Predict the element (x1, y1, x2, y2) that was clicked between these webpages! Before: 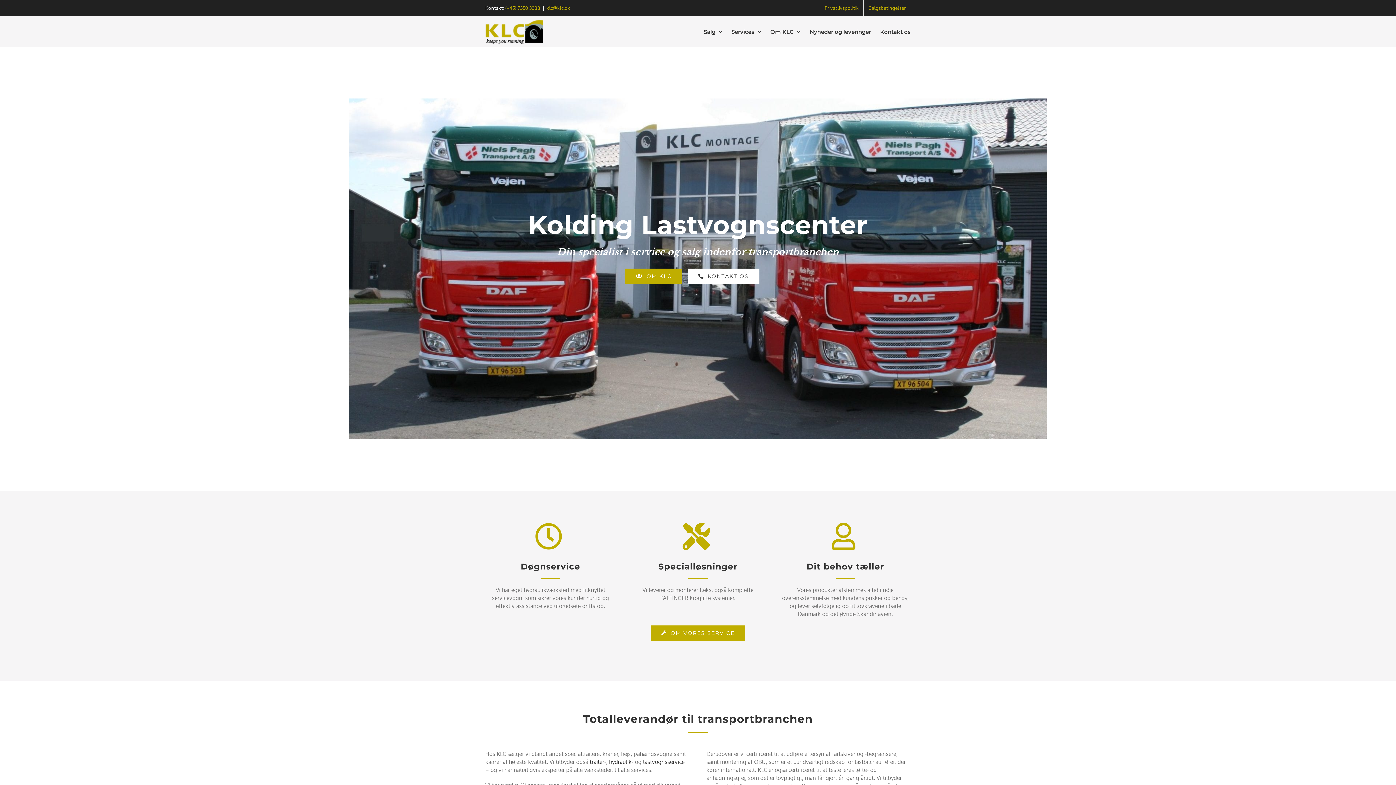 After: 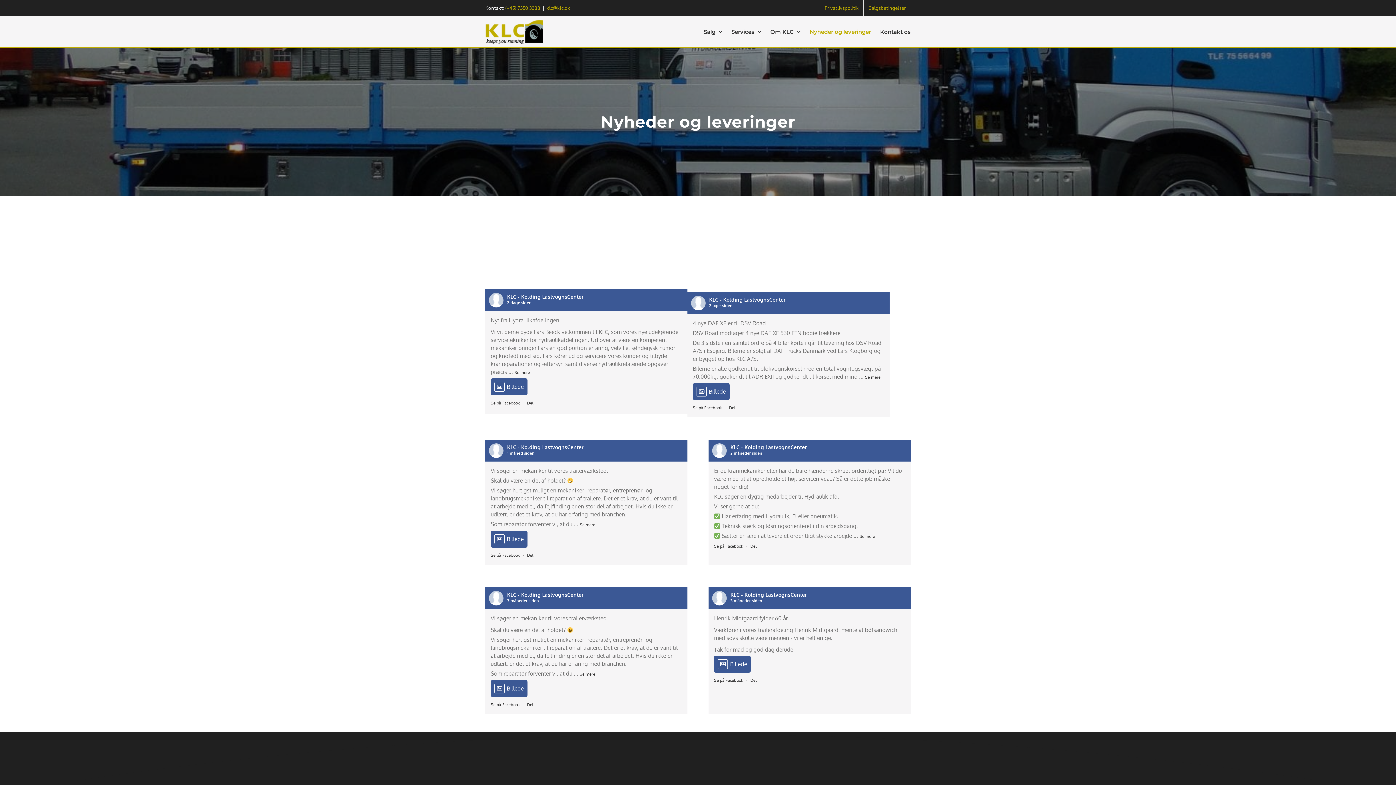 Action: label: Nyheder og leveringer bbox: (809, 16, 871, 46)